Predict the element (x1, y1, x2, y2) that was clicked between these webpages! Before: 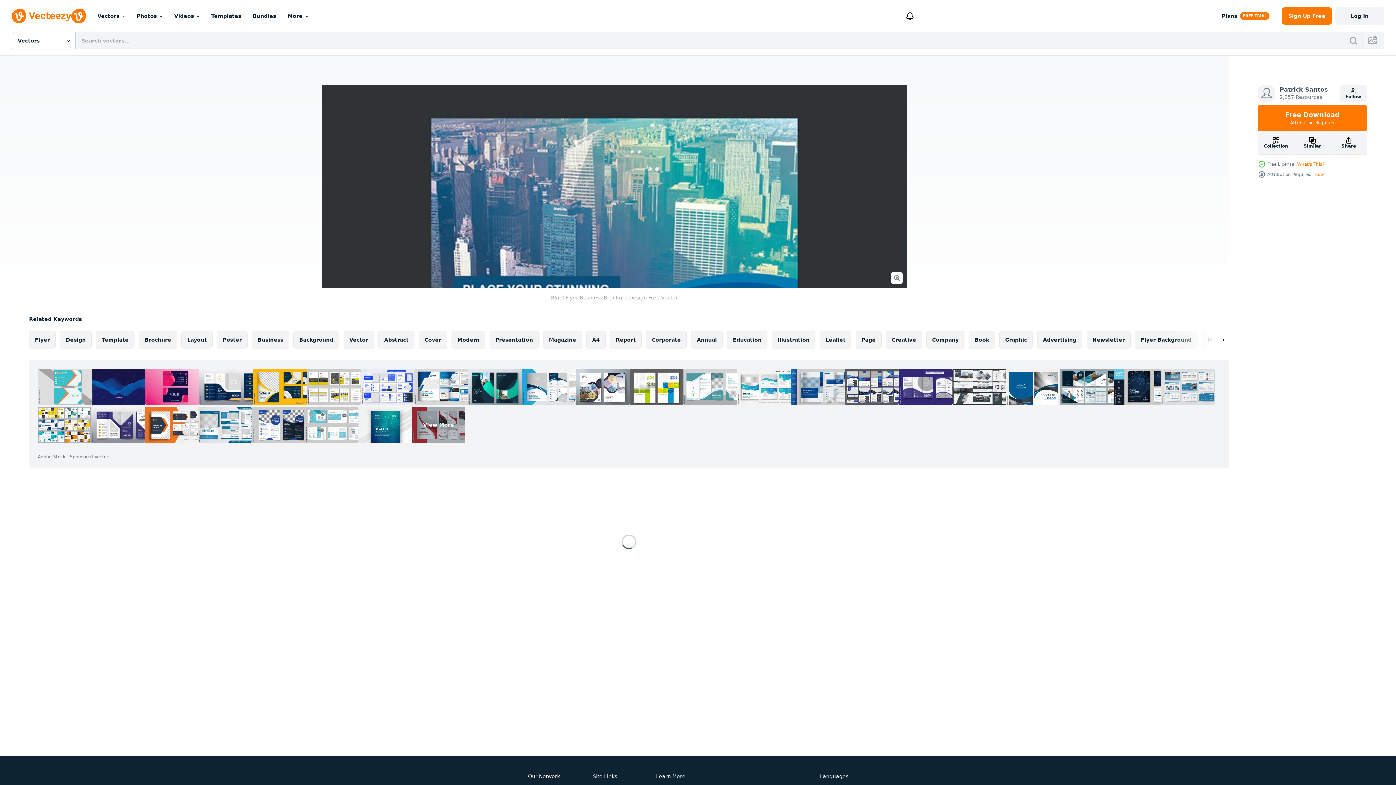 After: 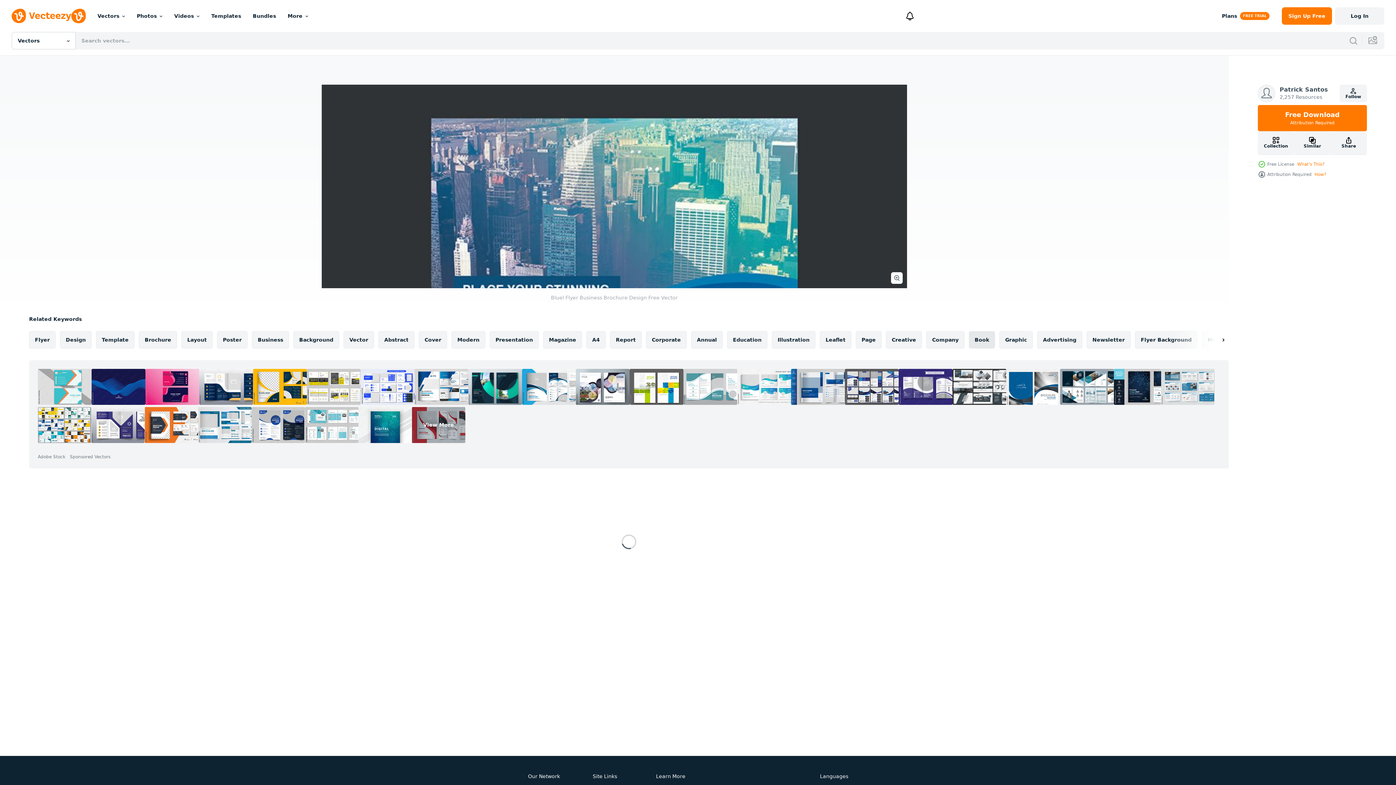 Action: bbox: (969, 331, 995, 348) label: Book